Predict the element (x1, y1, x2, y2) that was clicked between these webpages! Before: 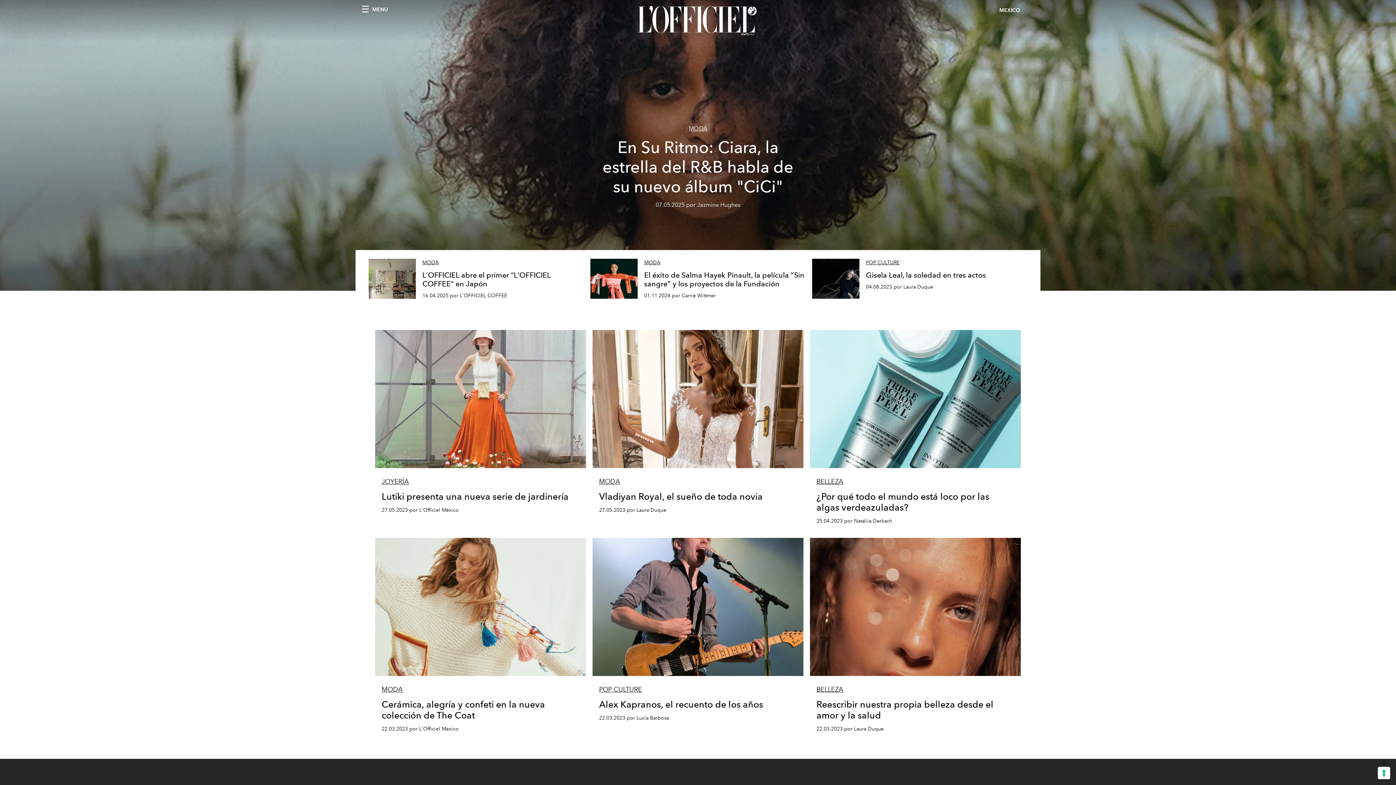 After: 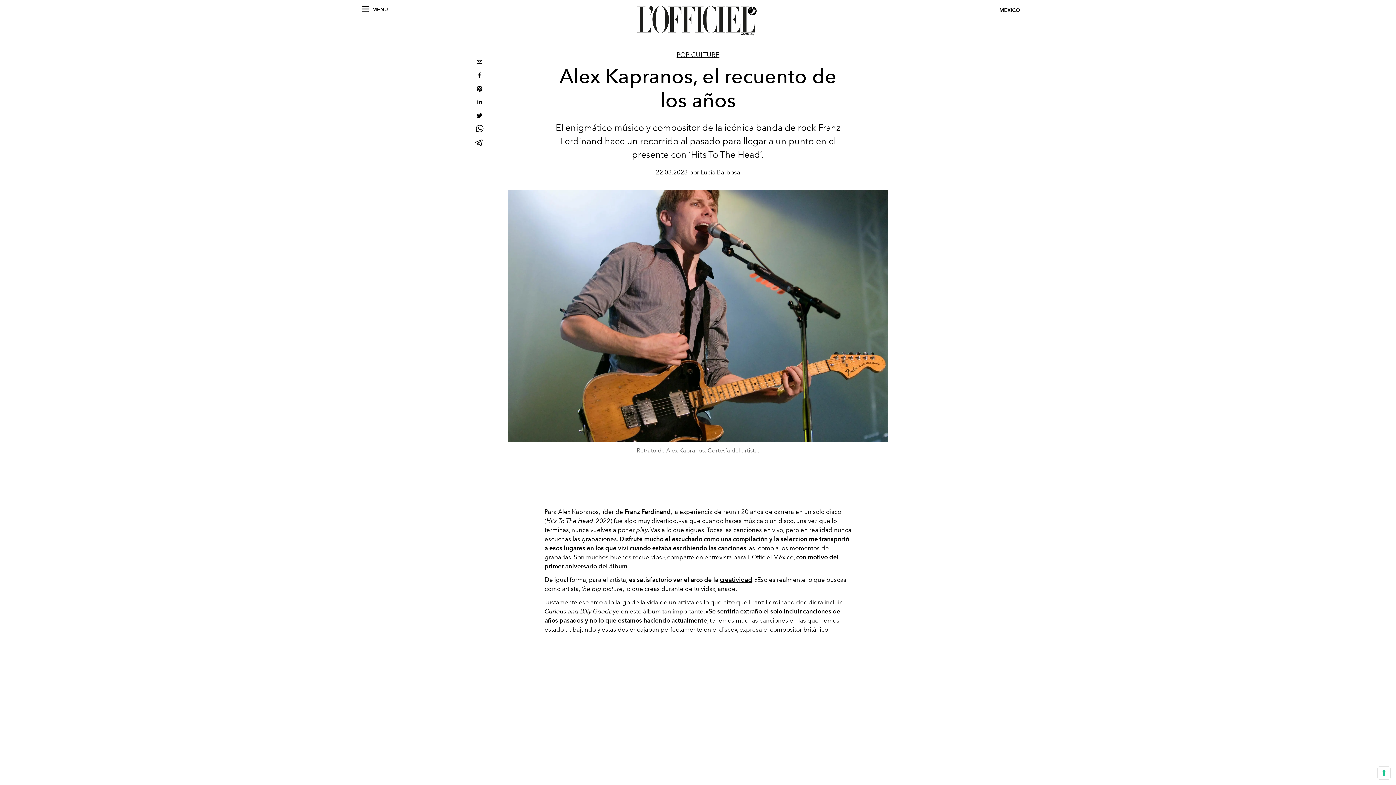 Action: bbox: (592, 538, 803, 730) label: POP CULTURE
Alex Kapranos, el recuento de los años
22.03.2023 por Lucía Barbosa